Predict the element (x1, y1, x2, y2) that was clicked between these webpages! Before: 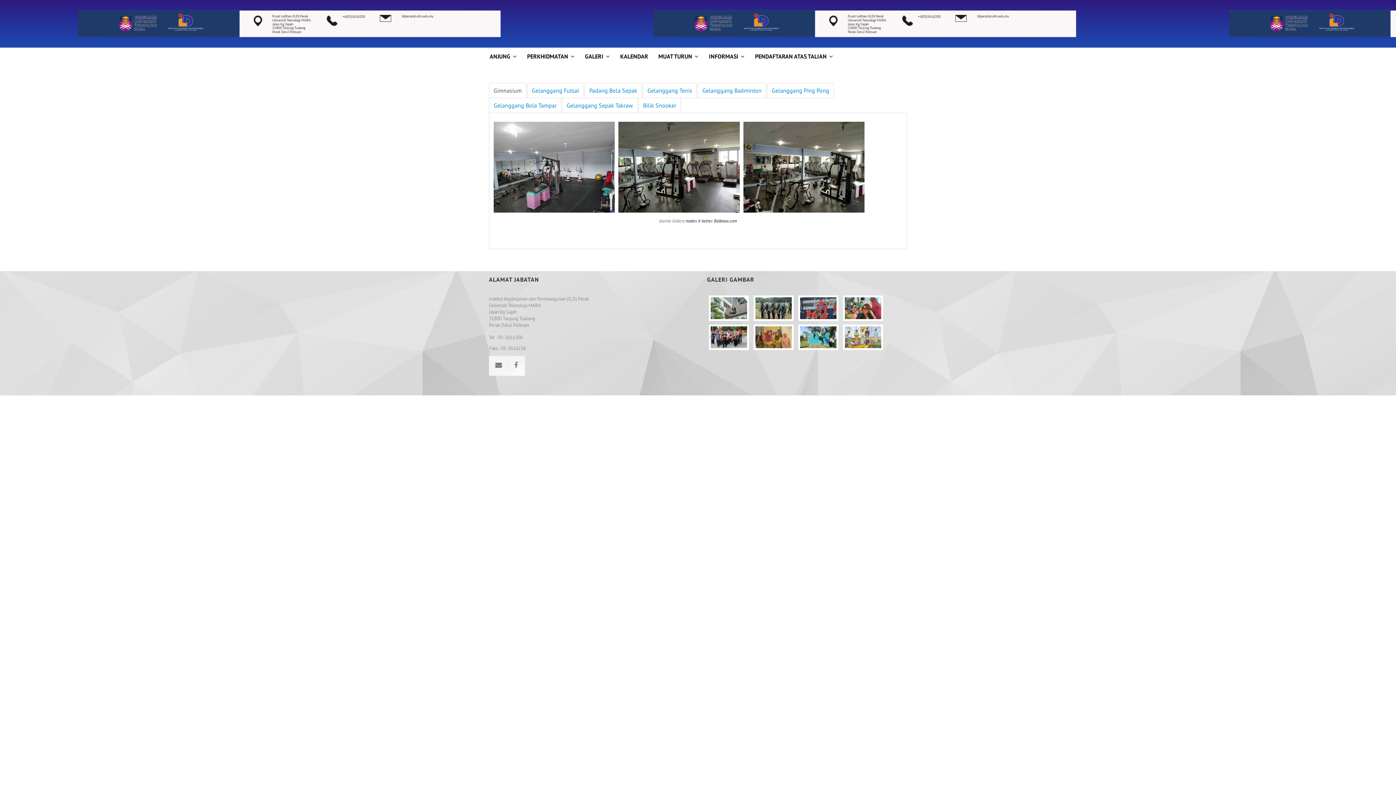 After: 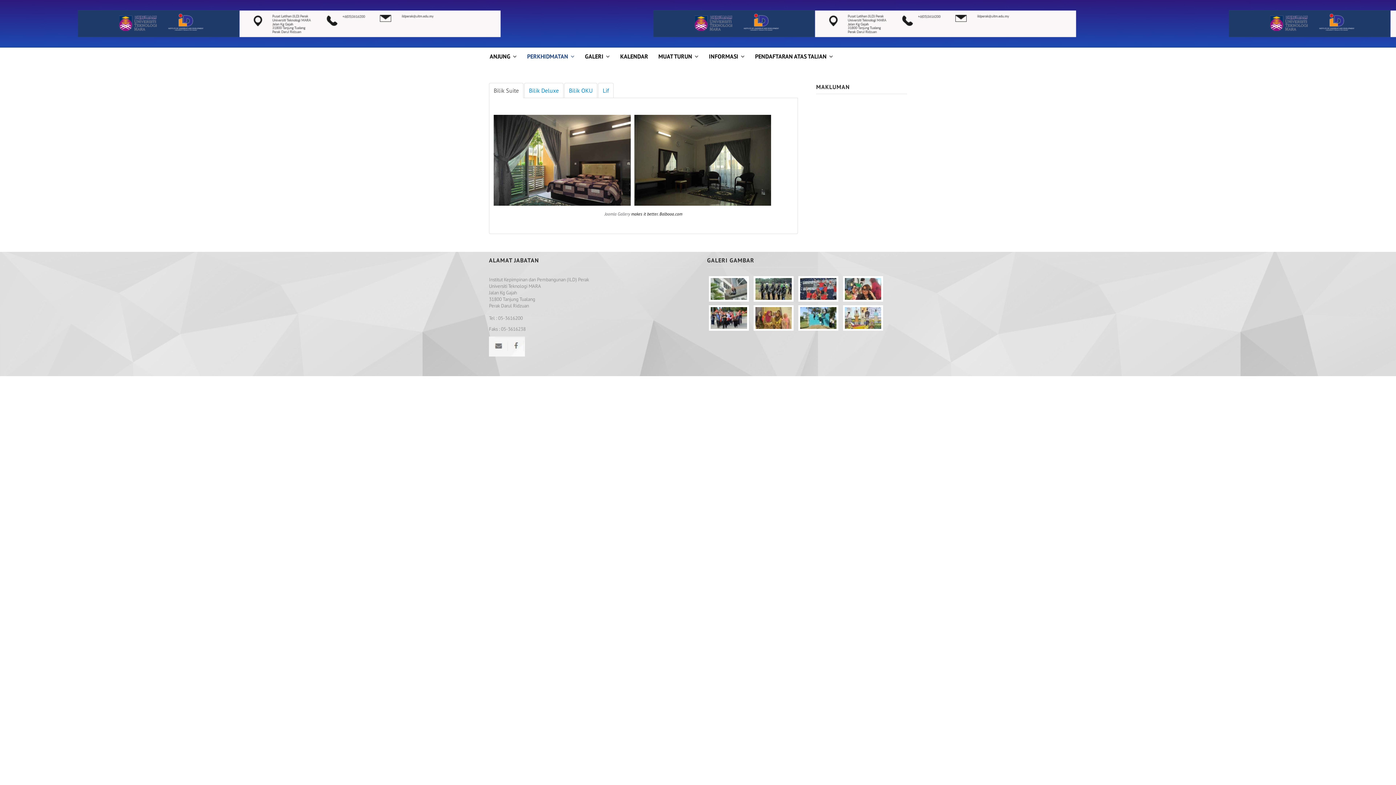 Action: label: PERKHIDMATAN bbox: (526, 47, 575, 65)